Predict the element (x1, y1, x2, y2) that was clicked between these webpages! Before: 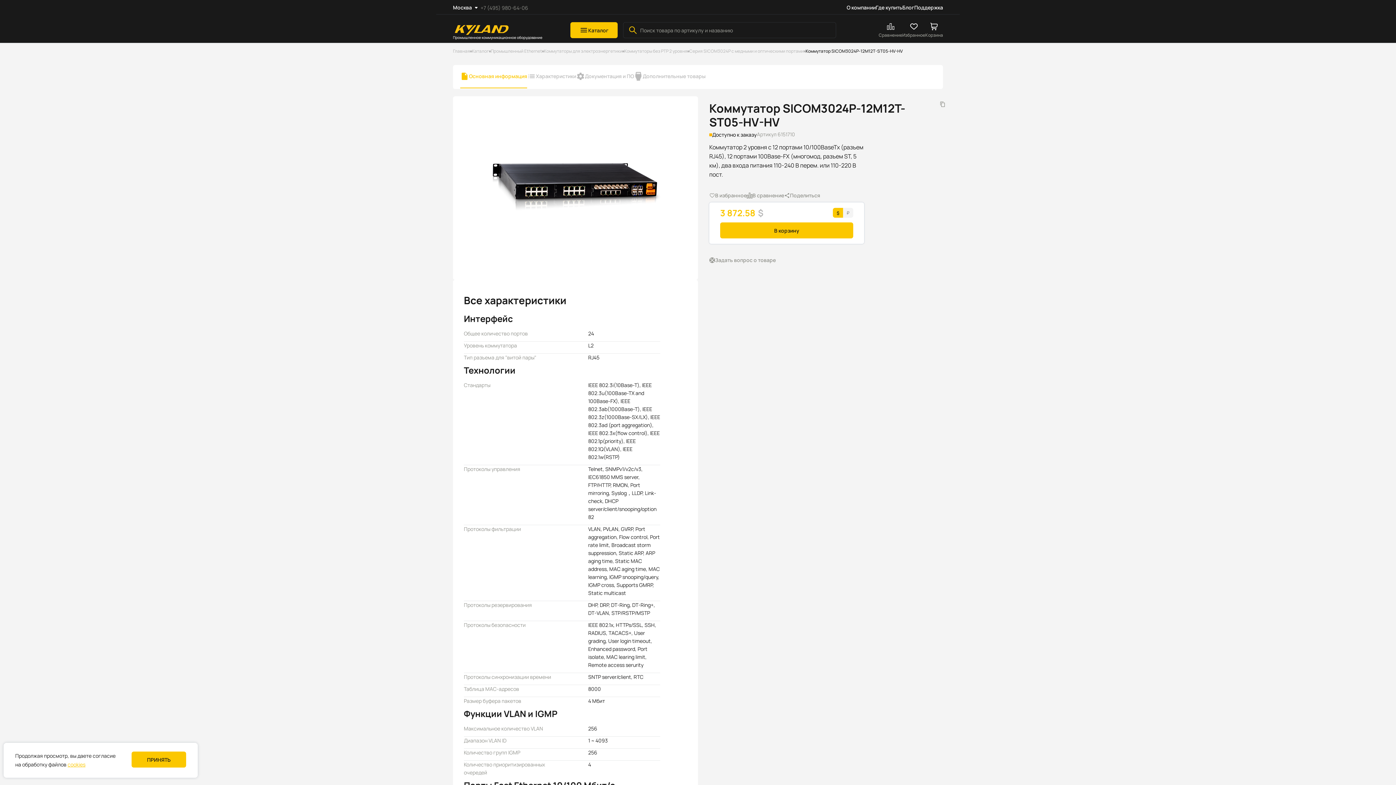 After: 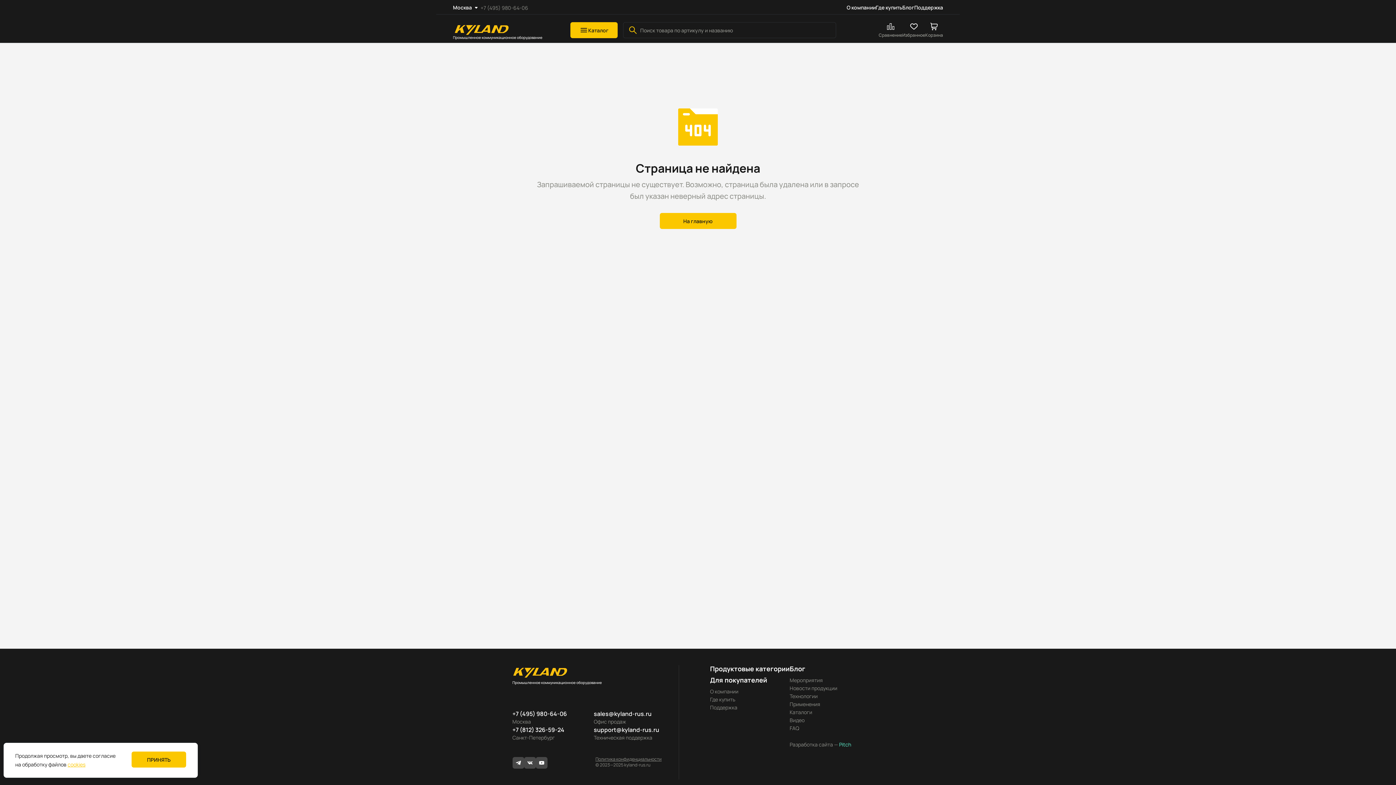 Action: bbox: (689, 48, 804, 54) label: Серия SICOM3024P с медными и оптическими портами